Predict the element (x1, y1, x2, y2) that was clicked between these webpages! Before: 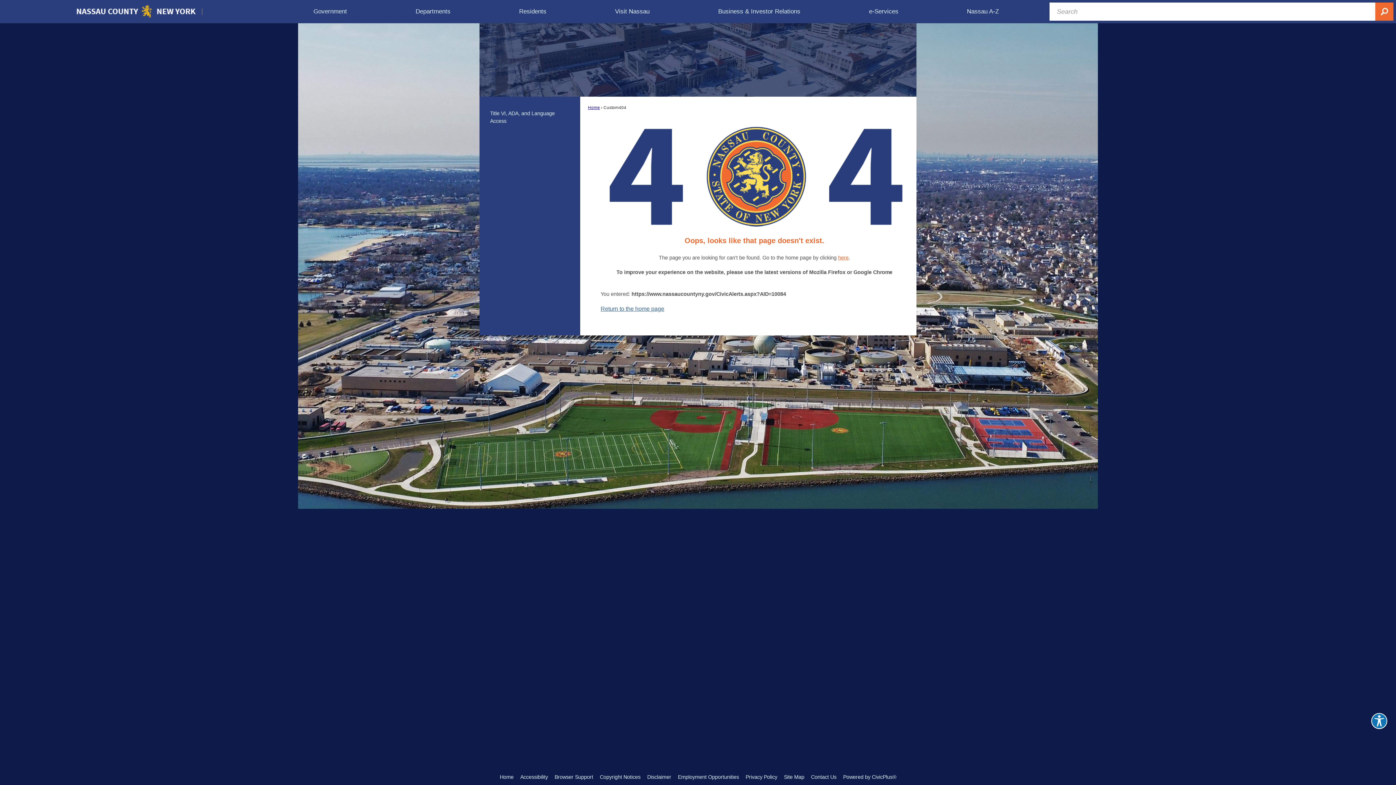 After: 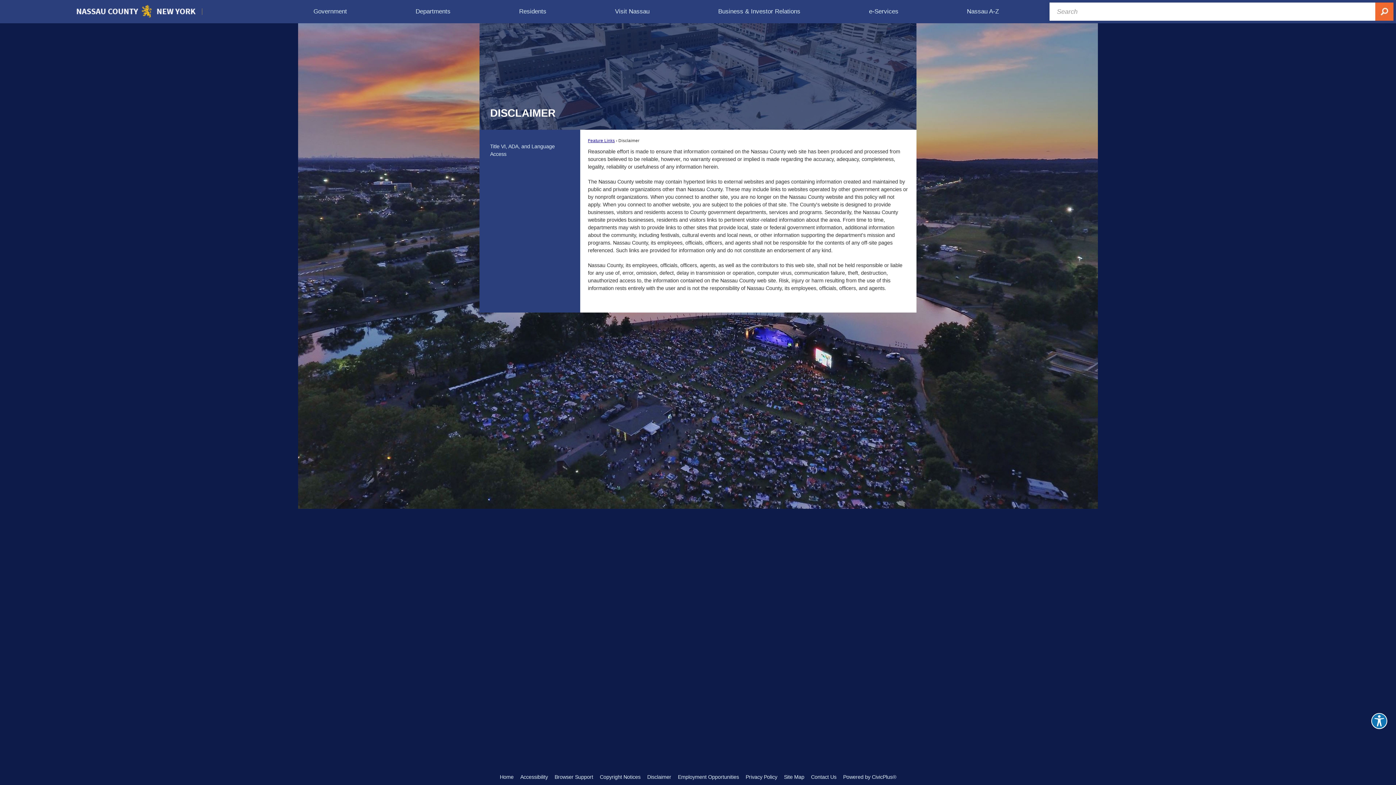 Action: label: Disclaimer bbox: (647, 774, 671, 780)